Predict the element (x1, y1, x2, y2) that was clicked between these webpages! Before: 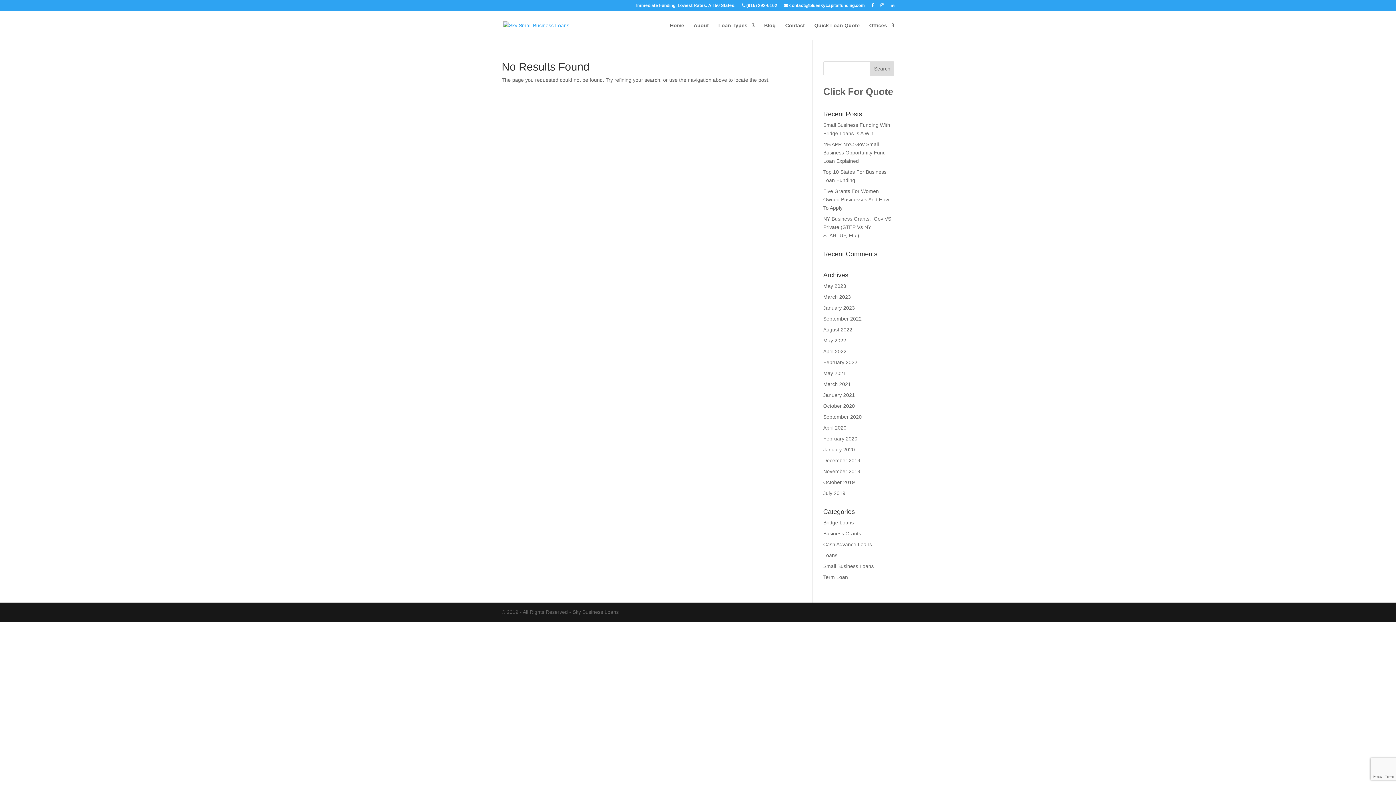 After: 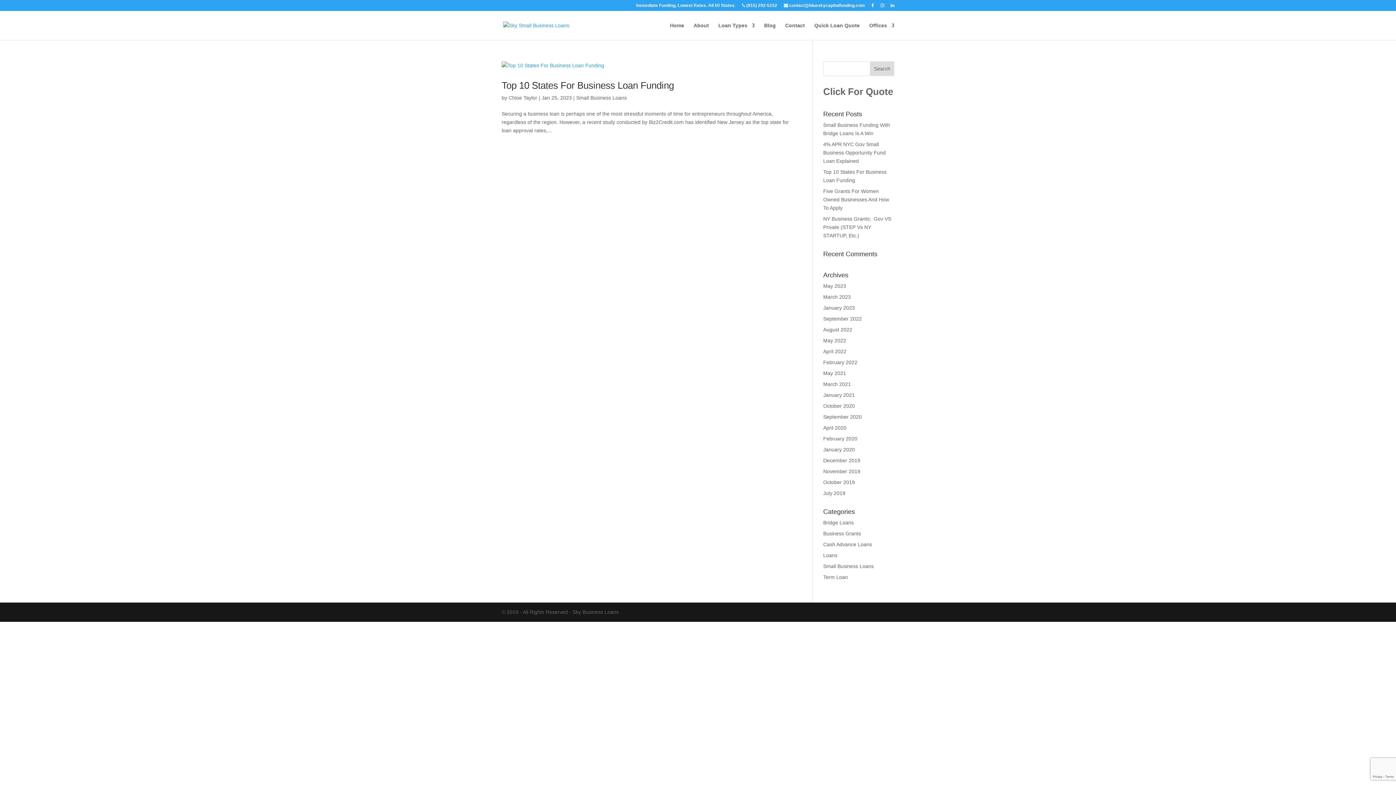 Action: bbox: (823, 305, 855, 310) label: January 2023